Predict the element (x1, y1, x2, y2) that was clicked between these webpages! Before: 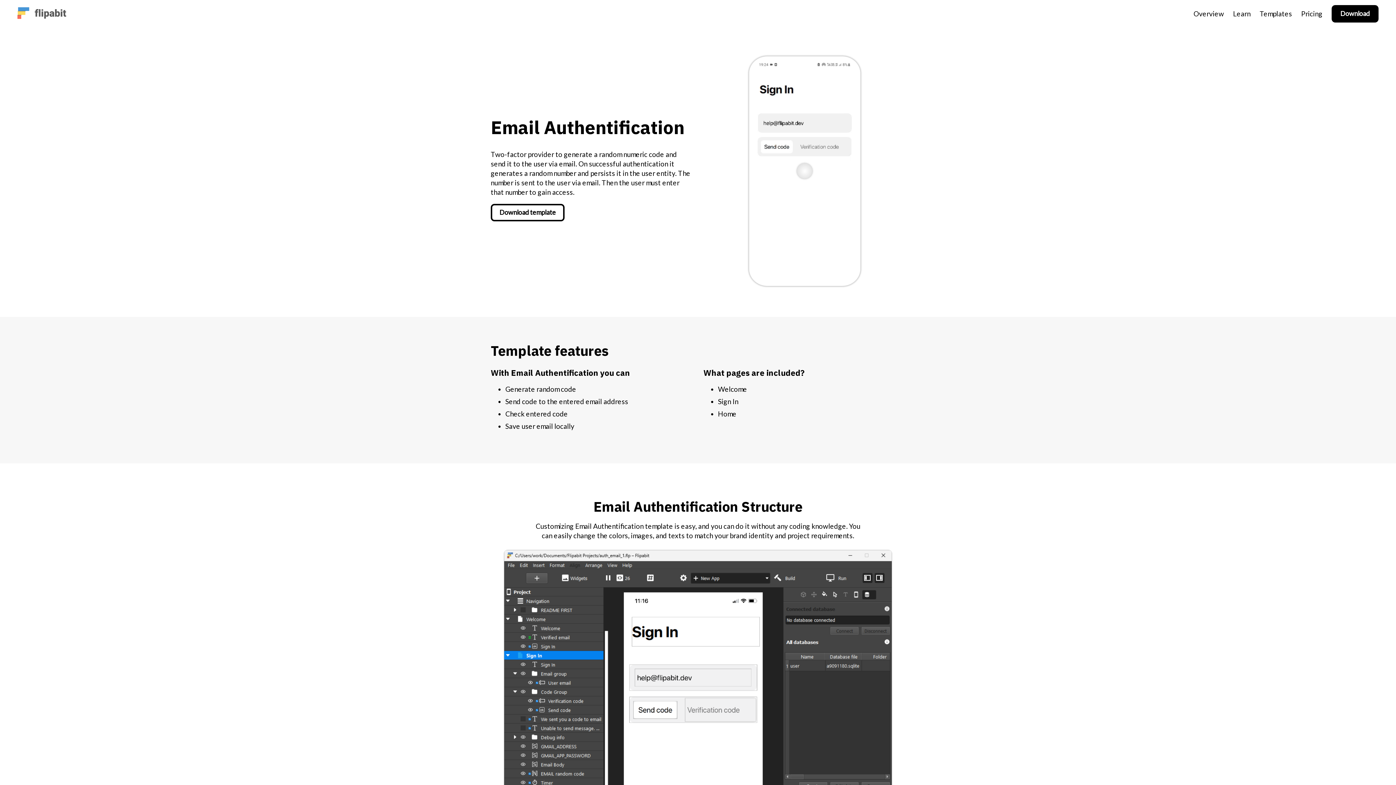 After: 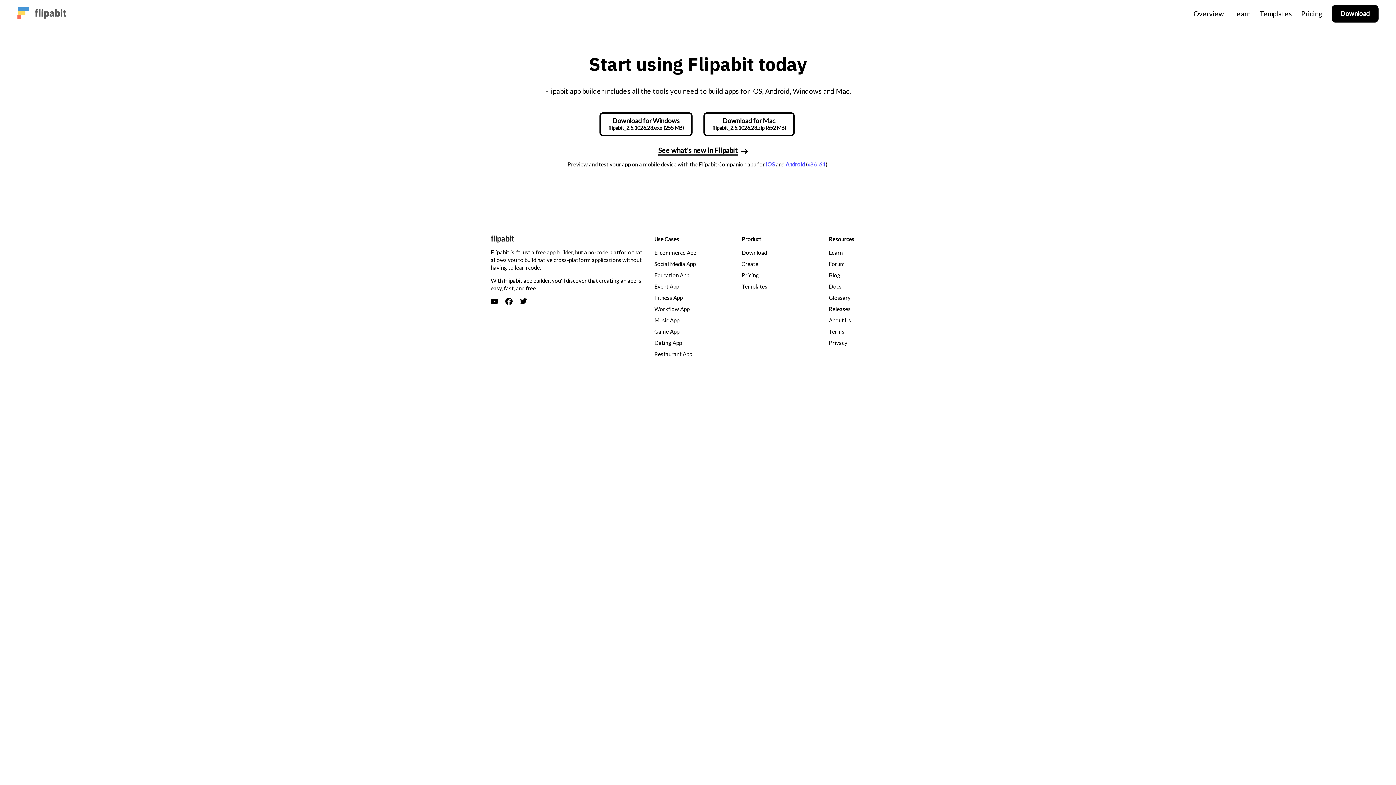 Action: label: Download bbox: (1332, 5, 1378, 22)